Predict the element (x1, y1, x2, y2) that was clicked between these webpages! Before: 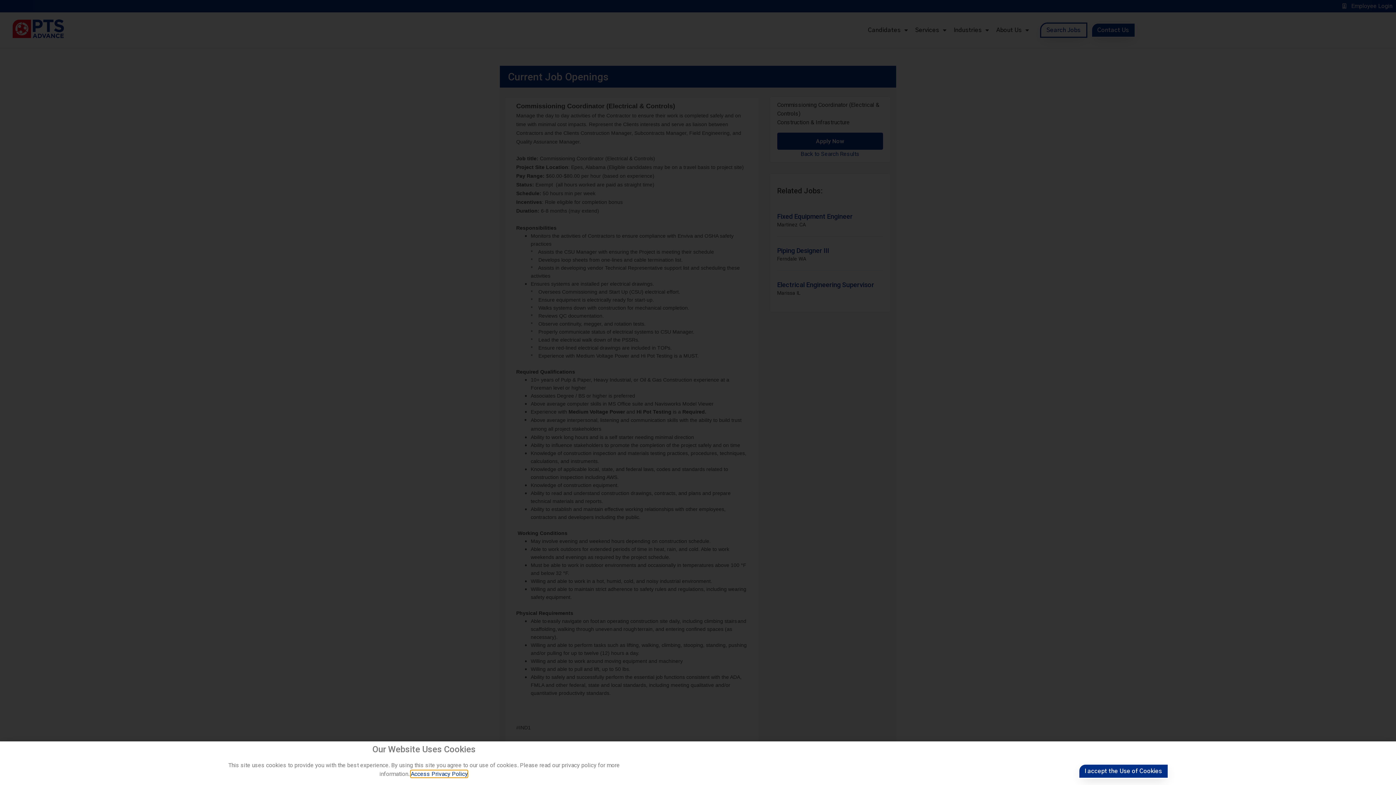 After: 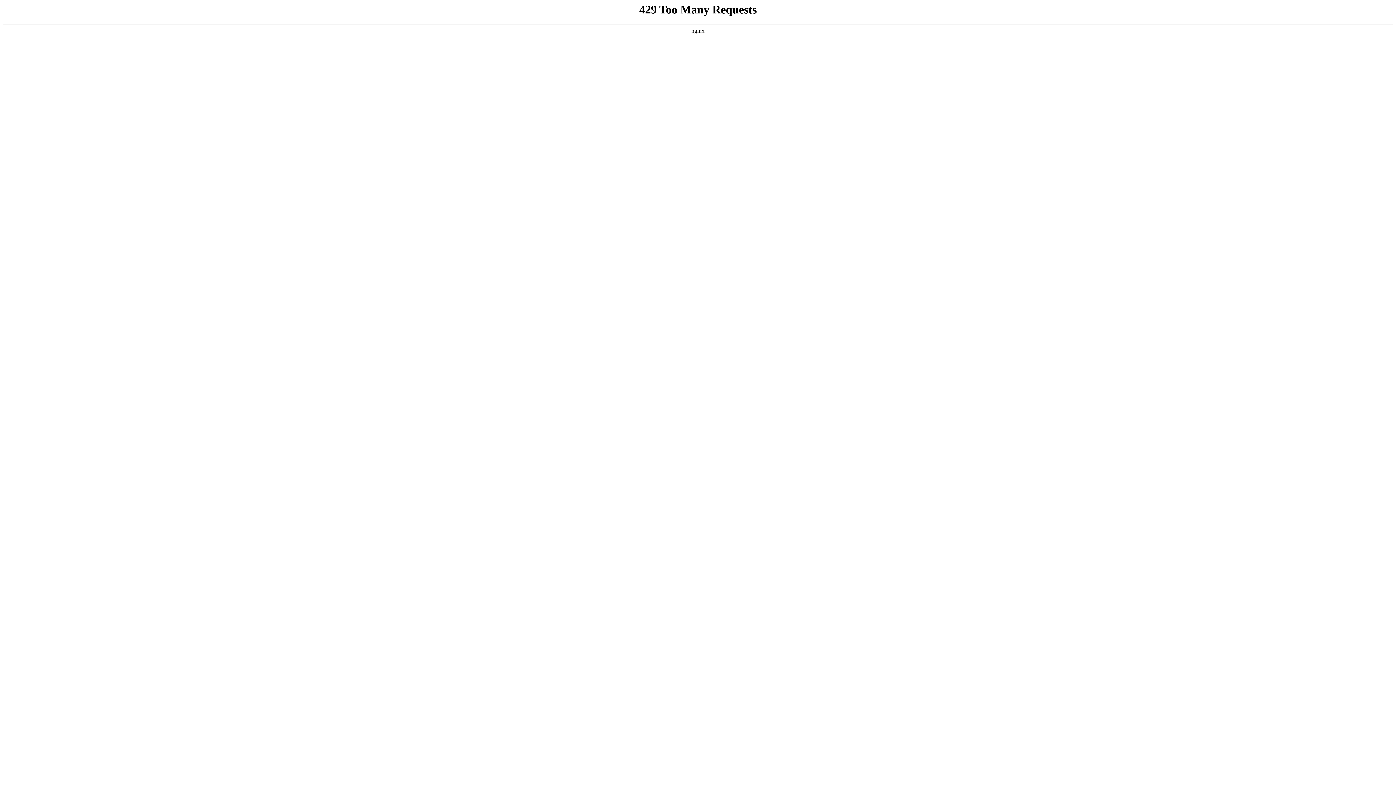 Action: bbox: (777, 281, 874, 288) label: Electrical Engineering Supervisor